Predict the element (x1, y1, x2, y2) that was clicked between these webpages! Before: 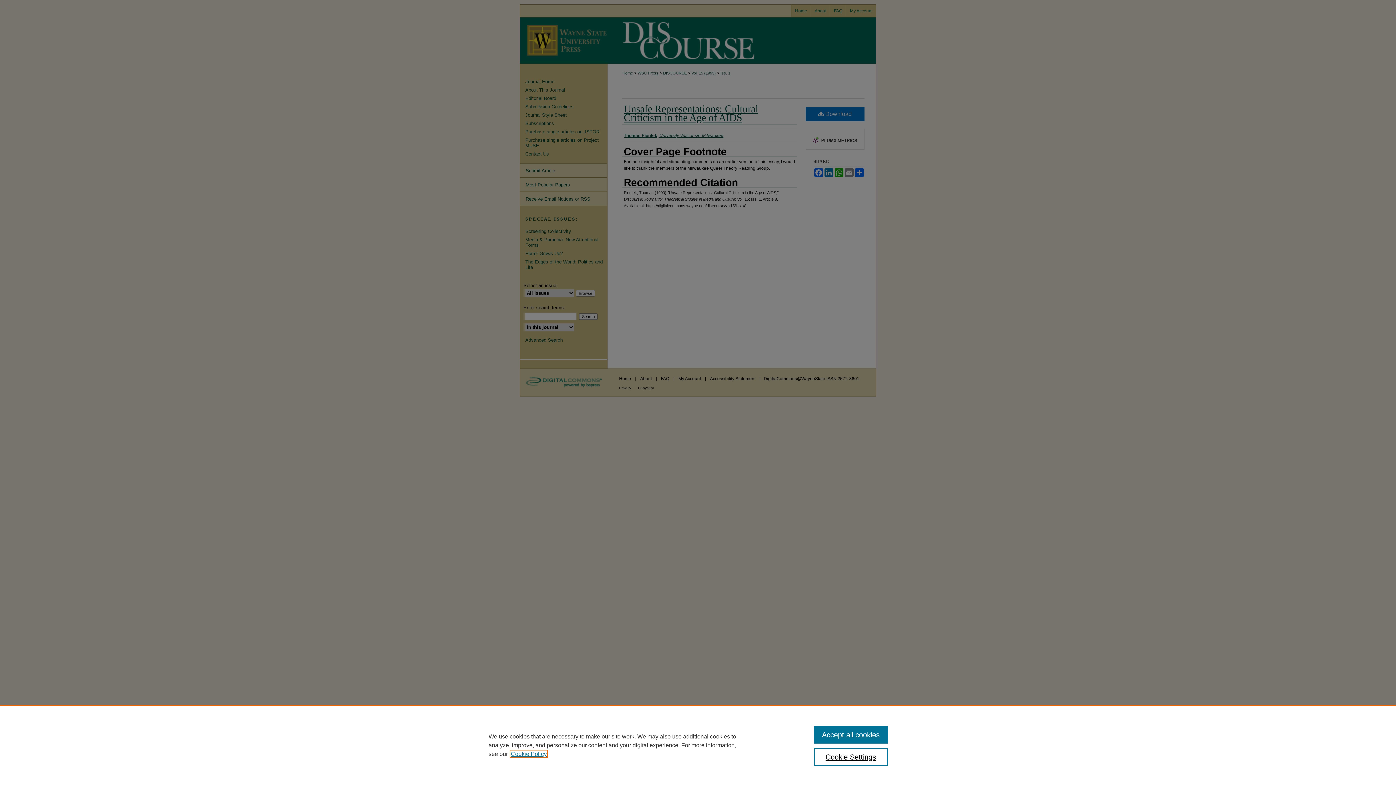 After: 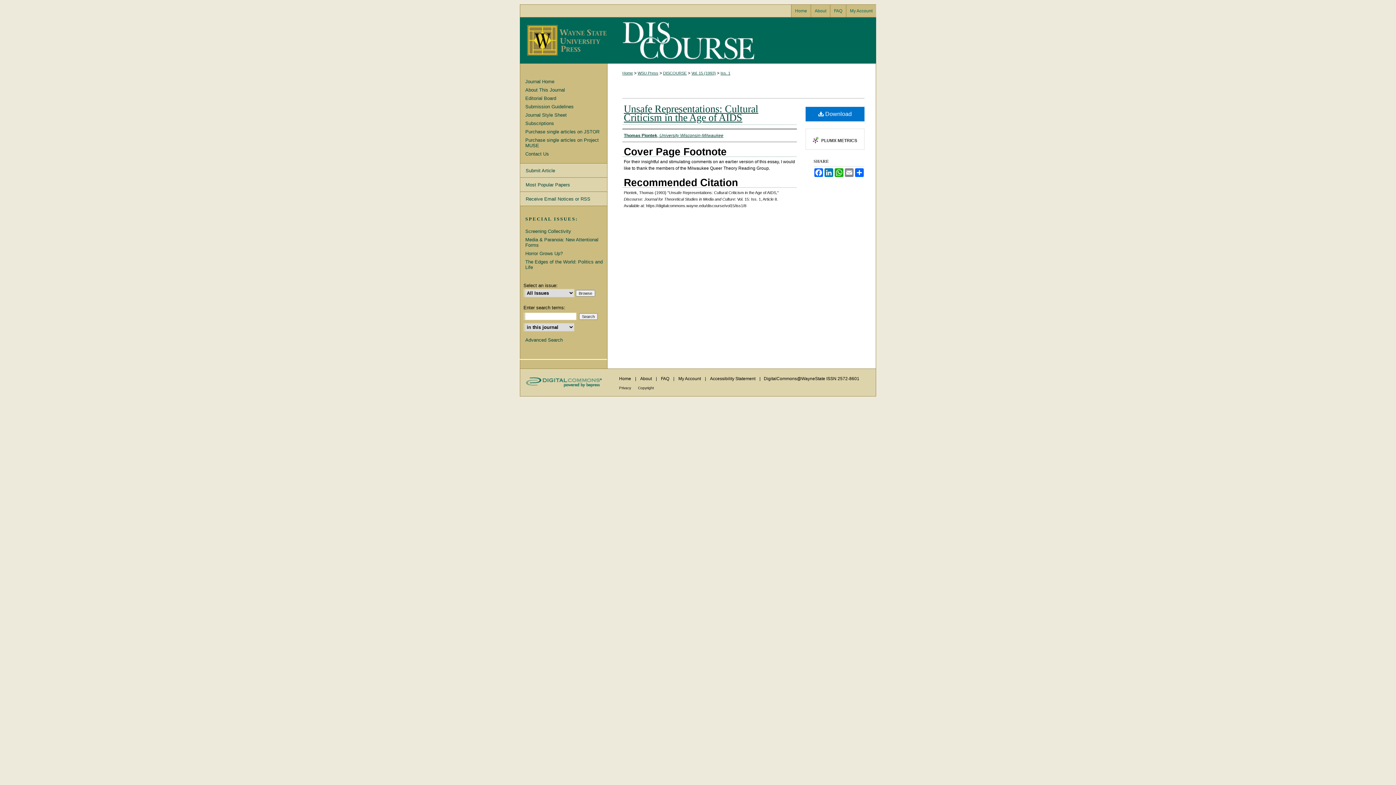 Action: bbox: (814, 726, 887, 744) label: Accept all cookies